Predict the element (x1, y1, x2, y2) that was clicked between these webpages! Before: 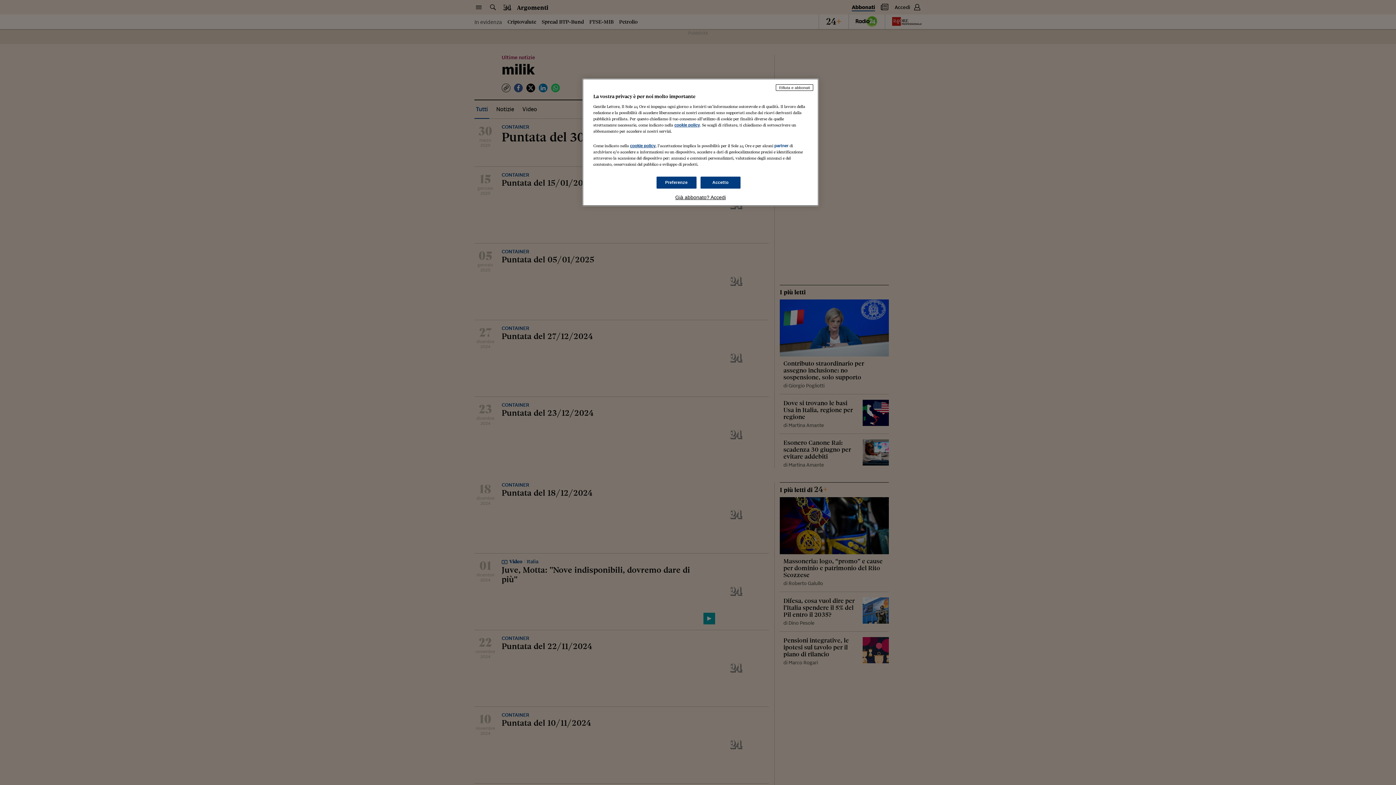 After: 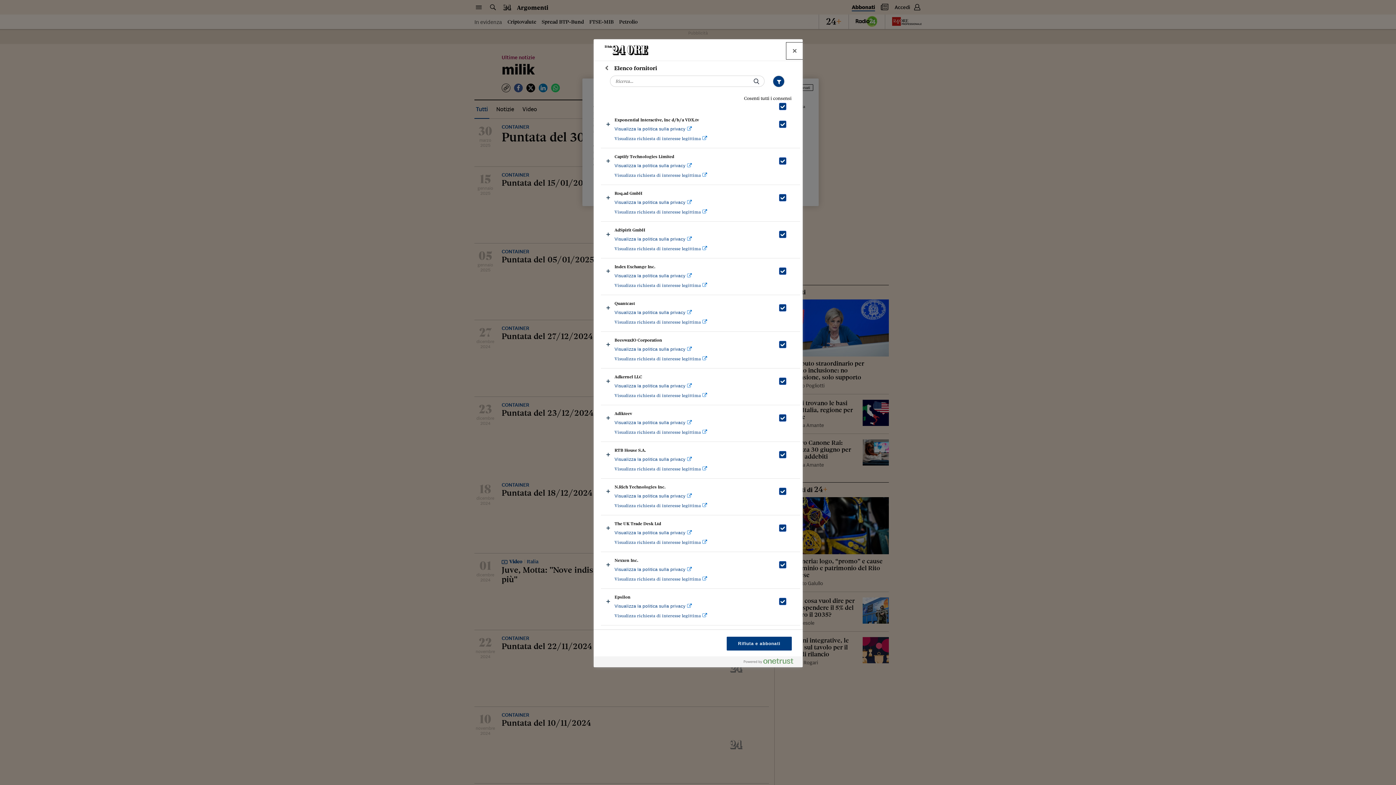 Action: bbox: (774, 143, 788, 148) label: partner